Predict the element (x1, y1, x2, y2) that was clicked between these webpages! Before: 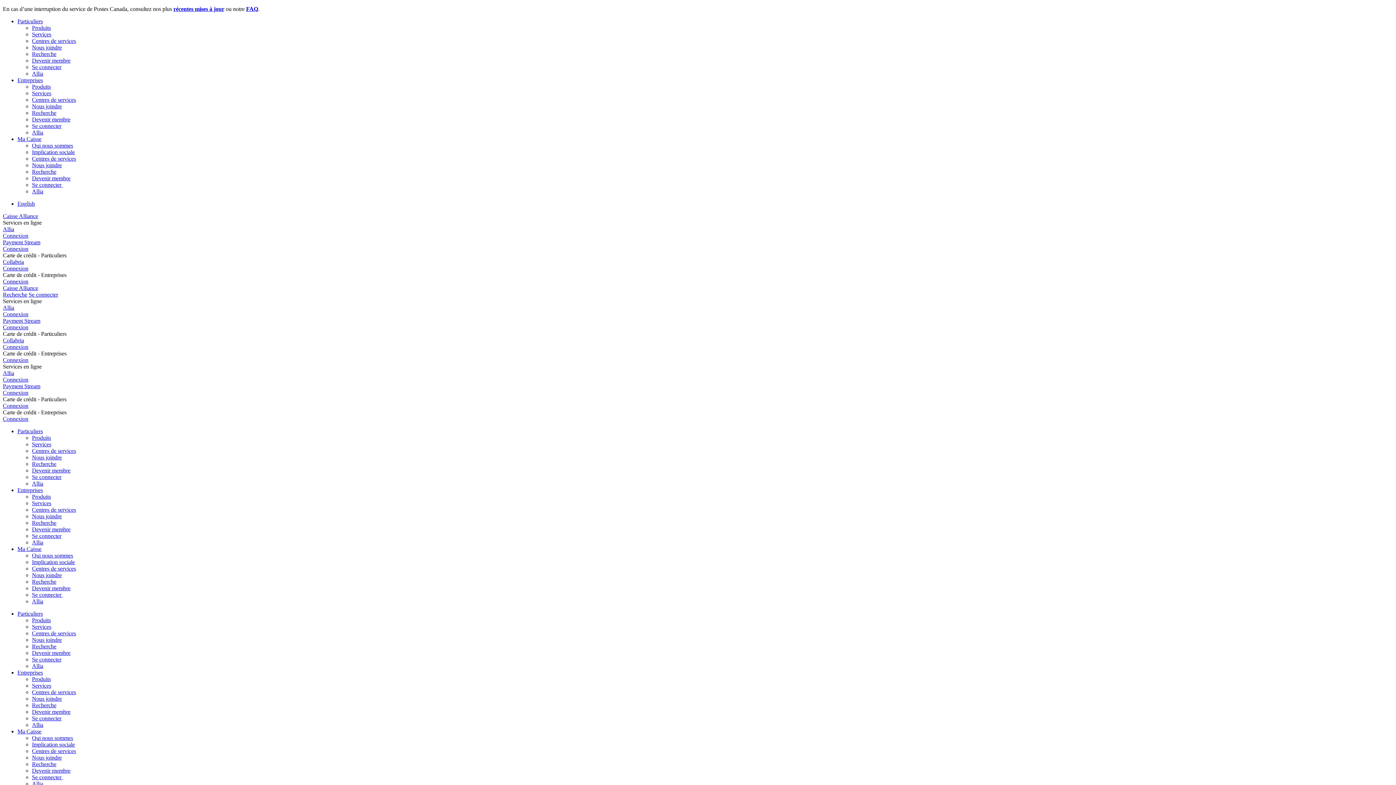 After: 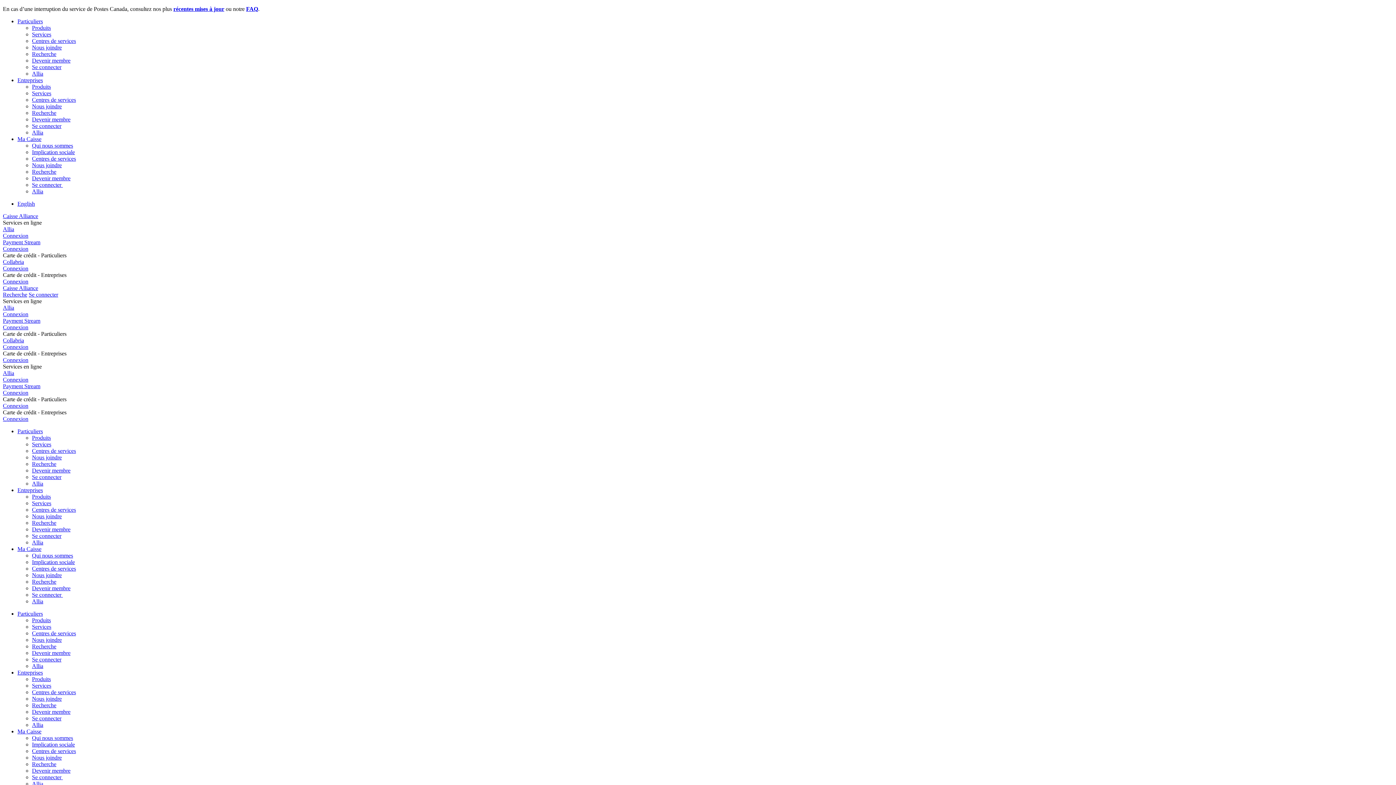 Action: bbox: (32, 50, 56, 57) label: Recherche